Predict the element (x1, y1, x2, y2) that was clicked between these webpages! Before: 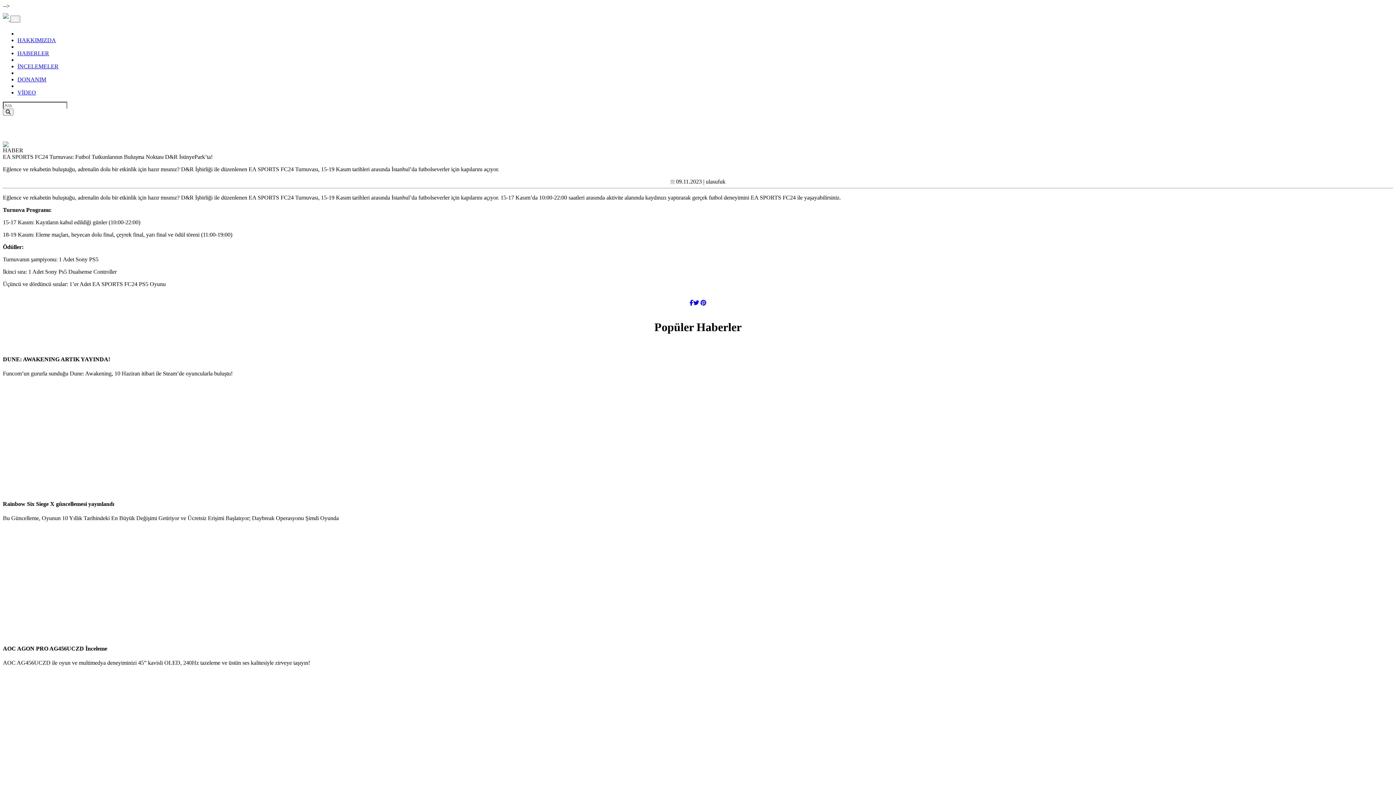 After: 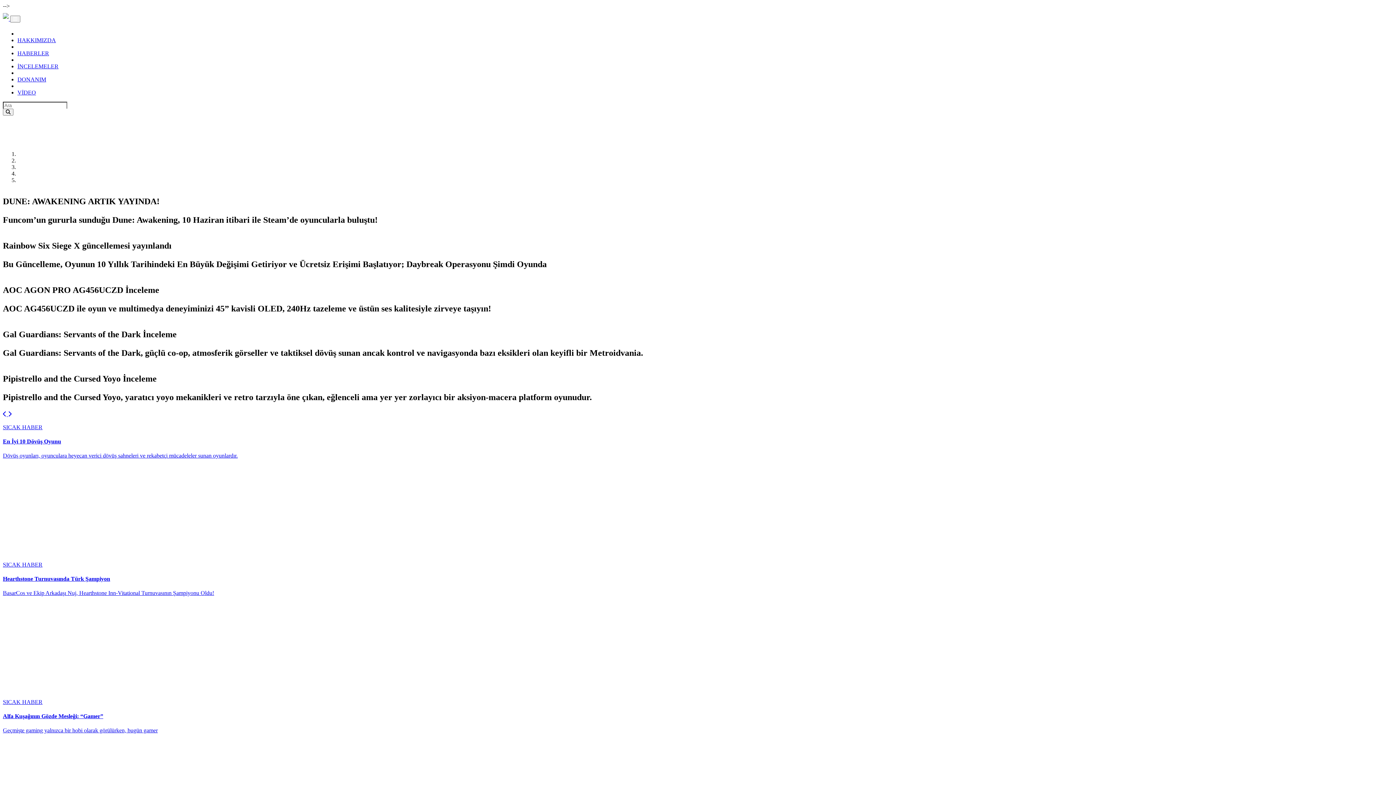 Action: bbox: (2, 15, 10, 21) label:  